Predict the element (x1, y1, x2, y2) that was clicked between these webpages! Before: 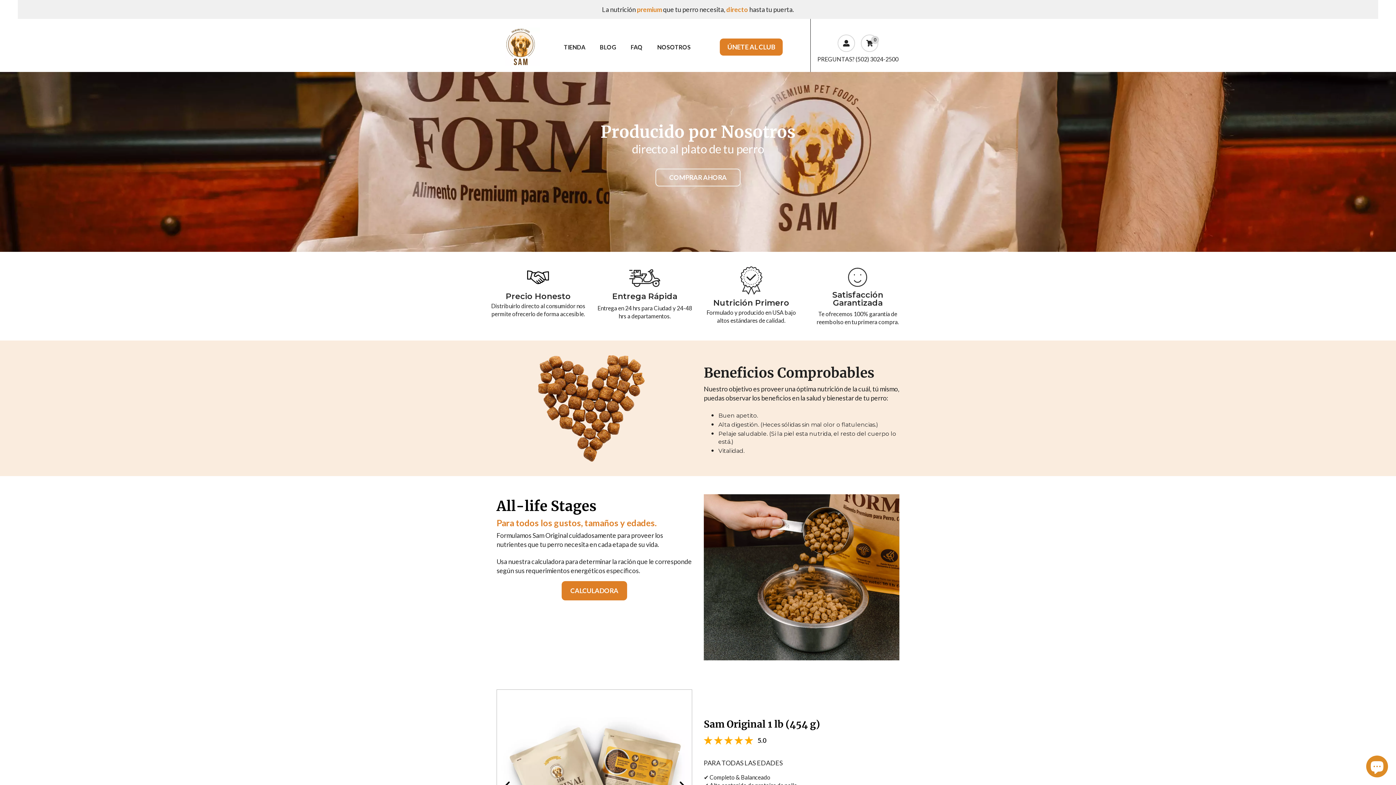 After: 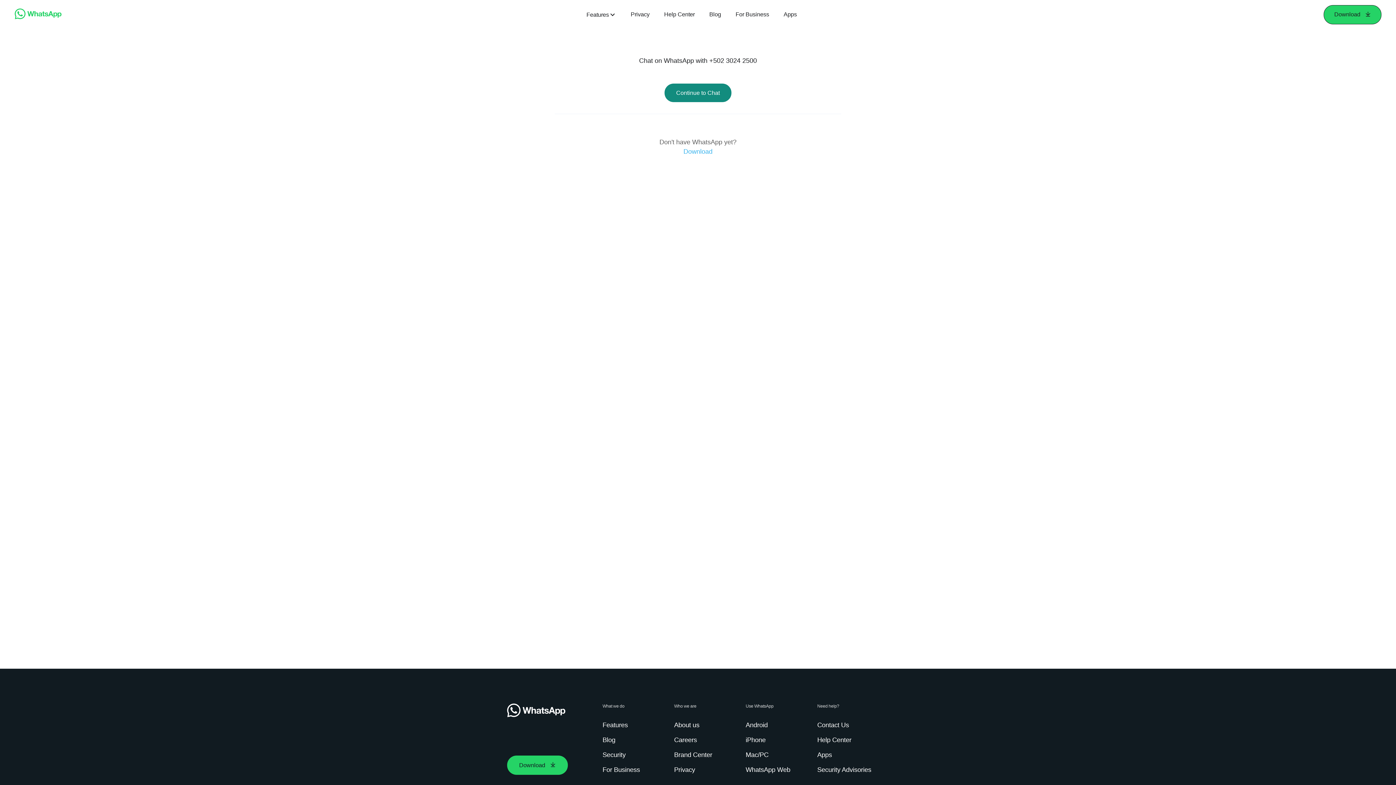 Action: bbox: (817, 55, 898, 62) label: PREGUNTAS? (502) 3024-2500